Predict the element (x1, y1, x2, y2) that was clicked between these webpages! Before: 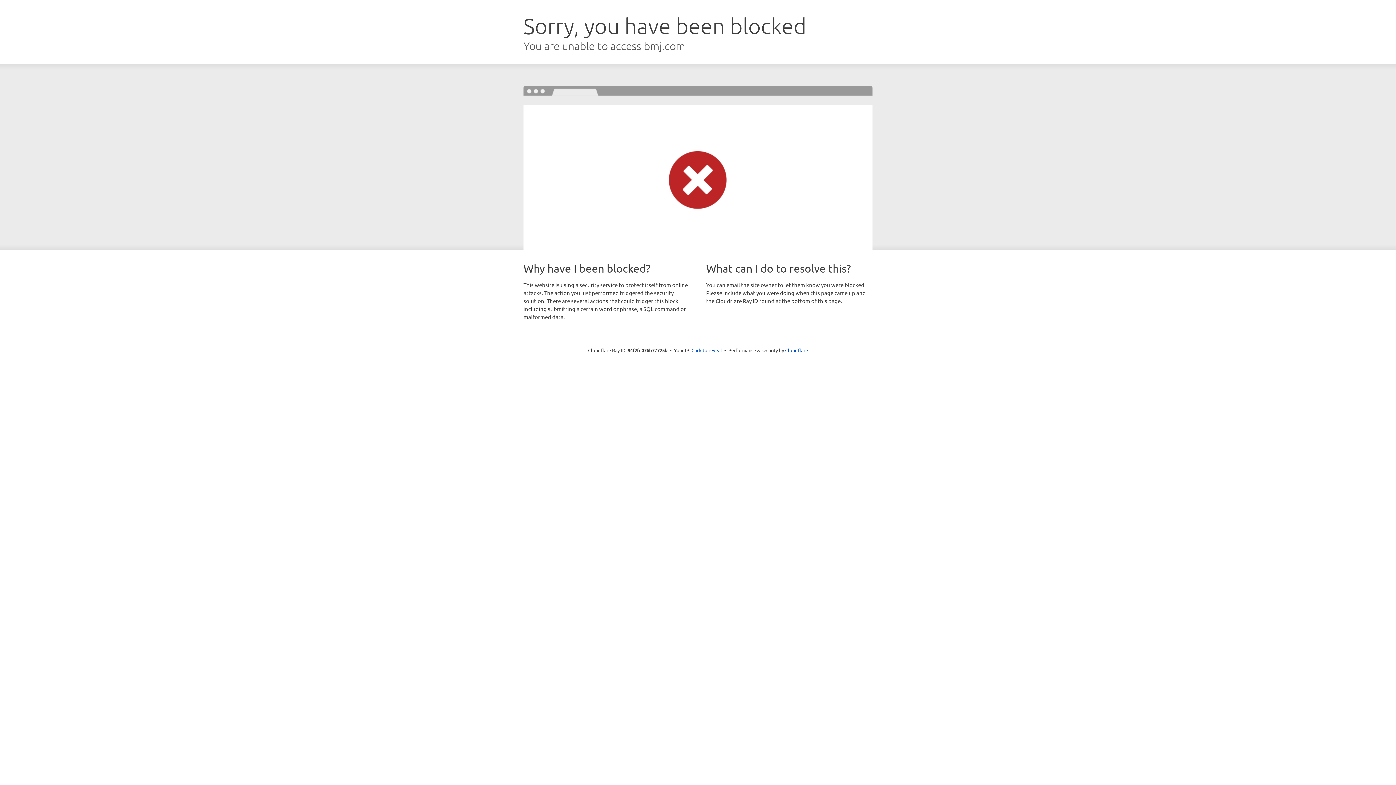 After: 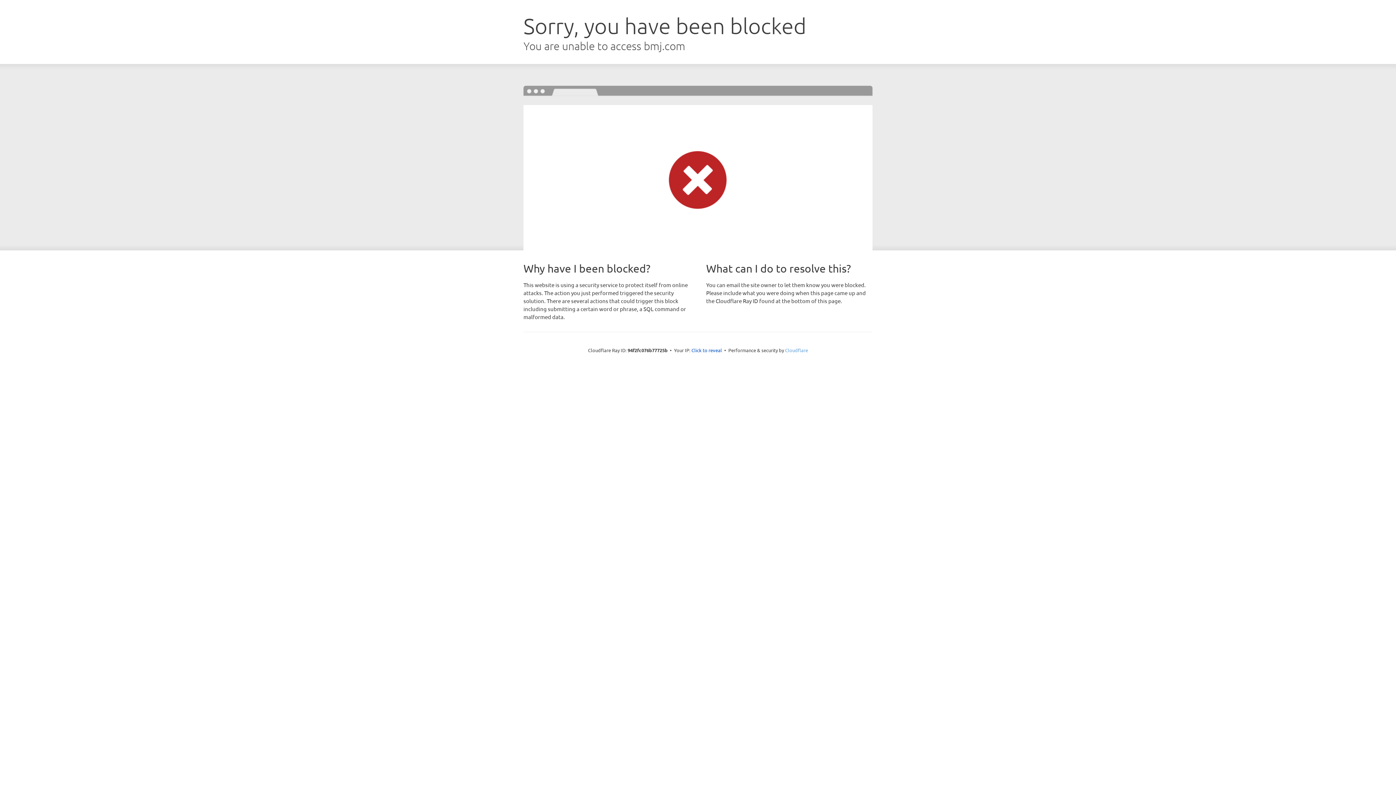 Action: bbox: (785, 347, 808, 353) label: Cloudflare